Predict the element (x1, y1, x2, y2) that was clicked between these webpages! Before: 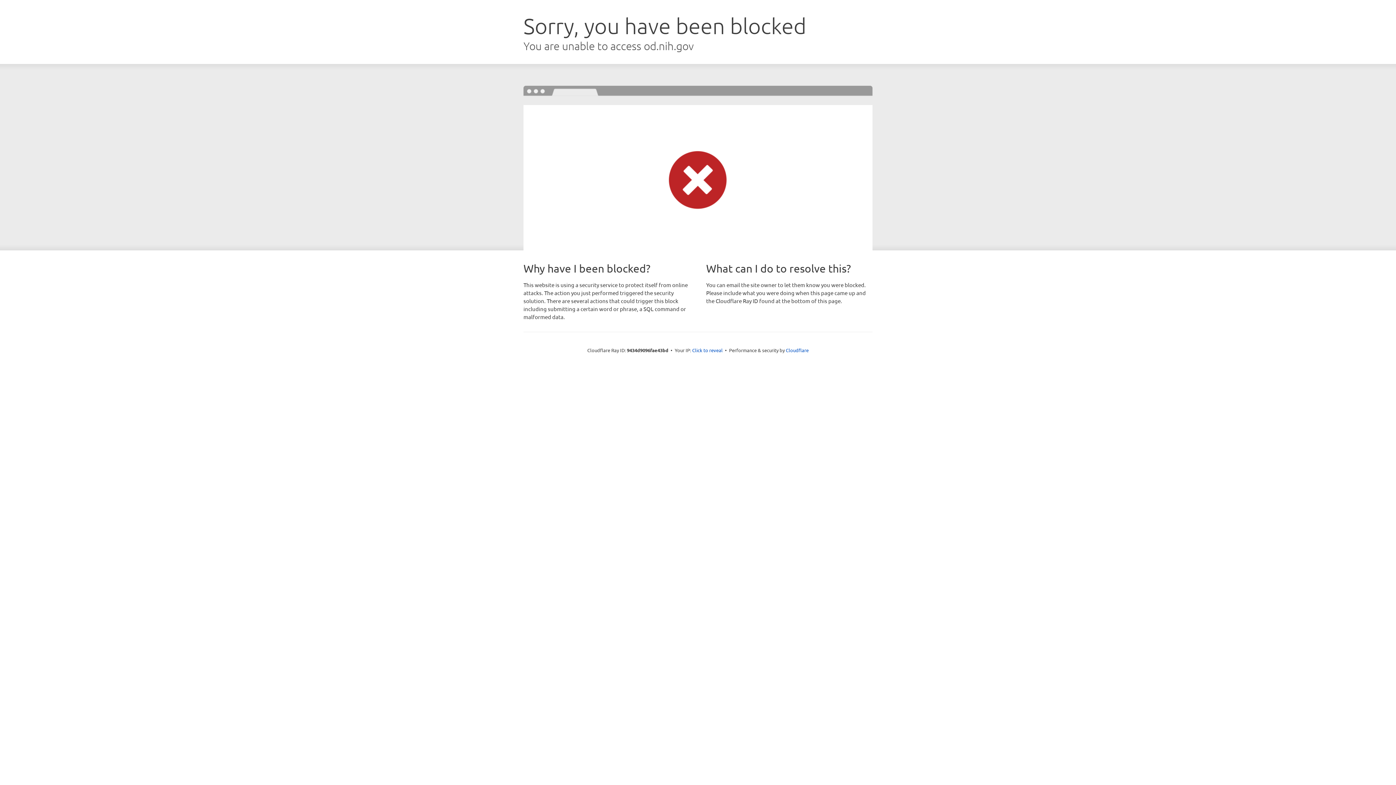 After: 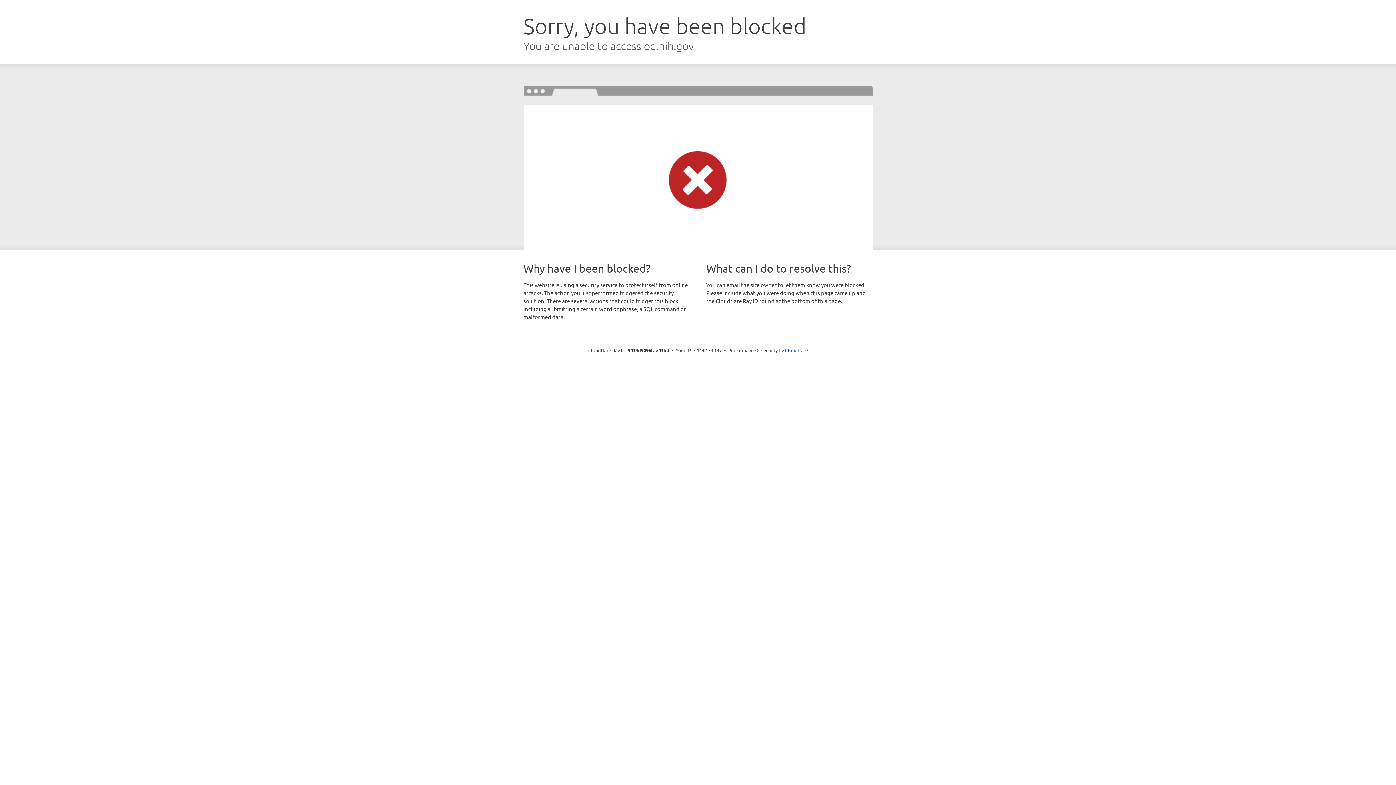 Action: label: Click to reveal bbox: (692, 346, 722, 353)